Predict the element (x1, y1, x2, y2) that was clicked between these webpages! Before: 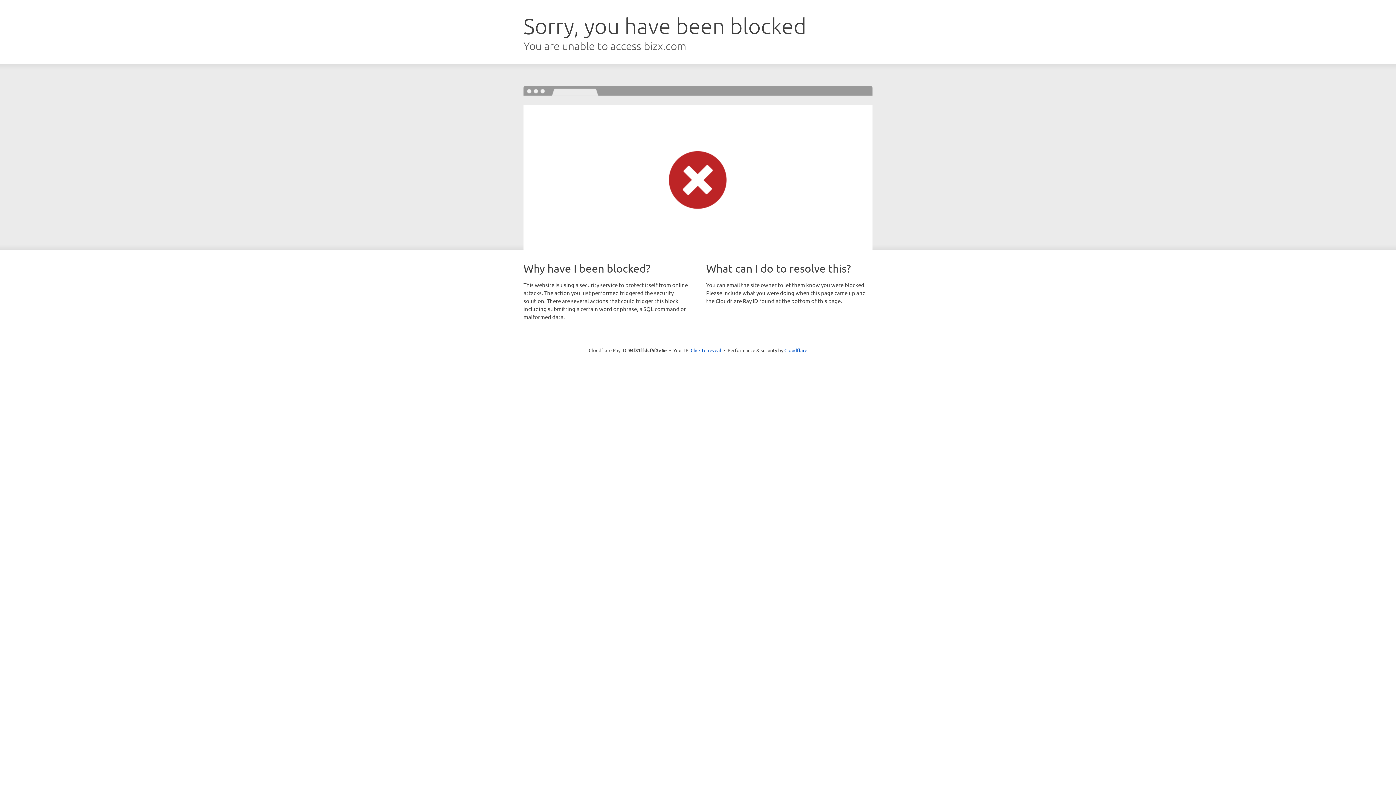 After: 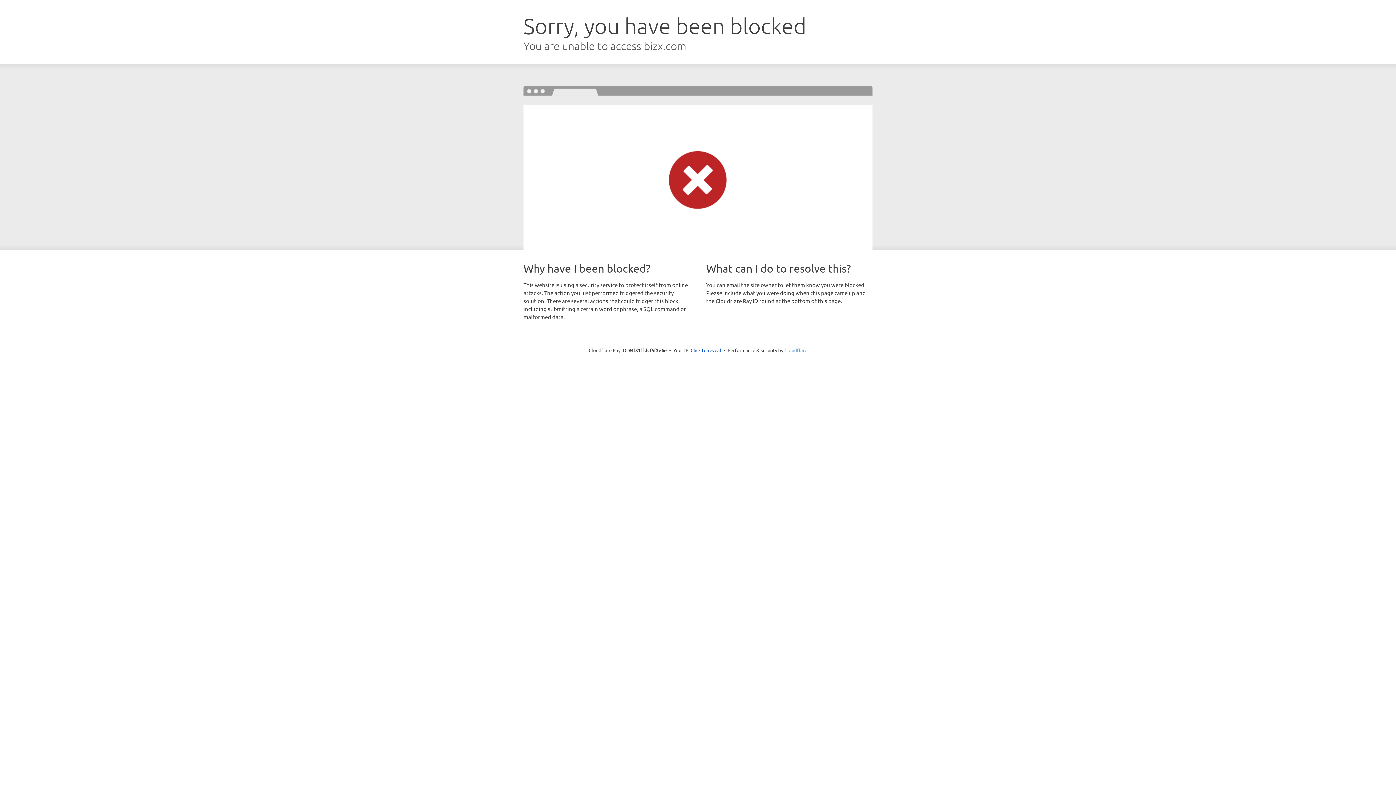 Action: bbox: (784, 347, 807, 353) label: Cloudflare